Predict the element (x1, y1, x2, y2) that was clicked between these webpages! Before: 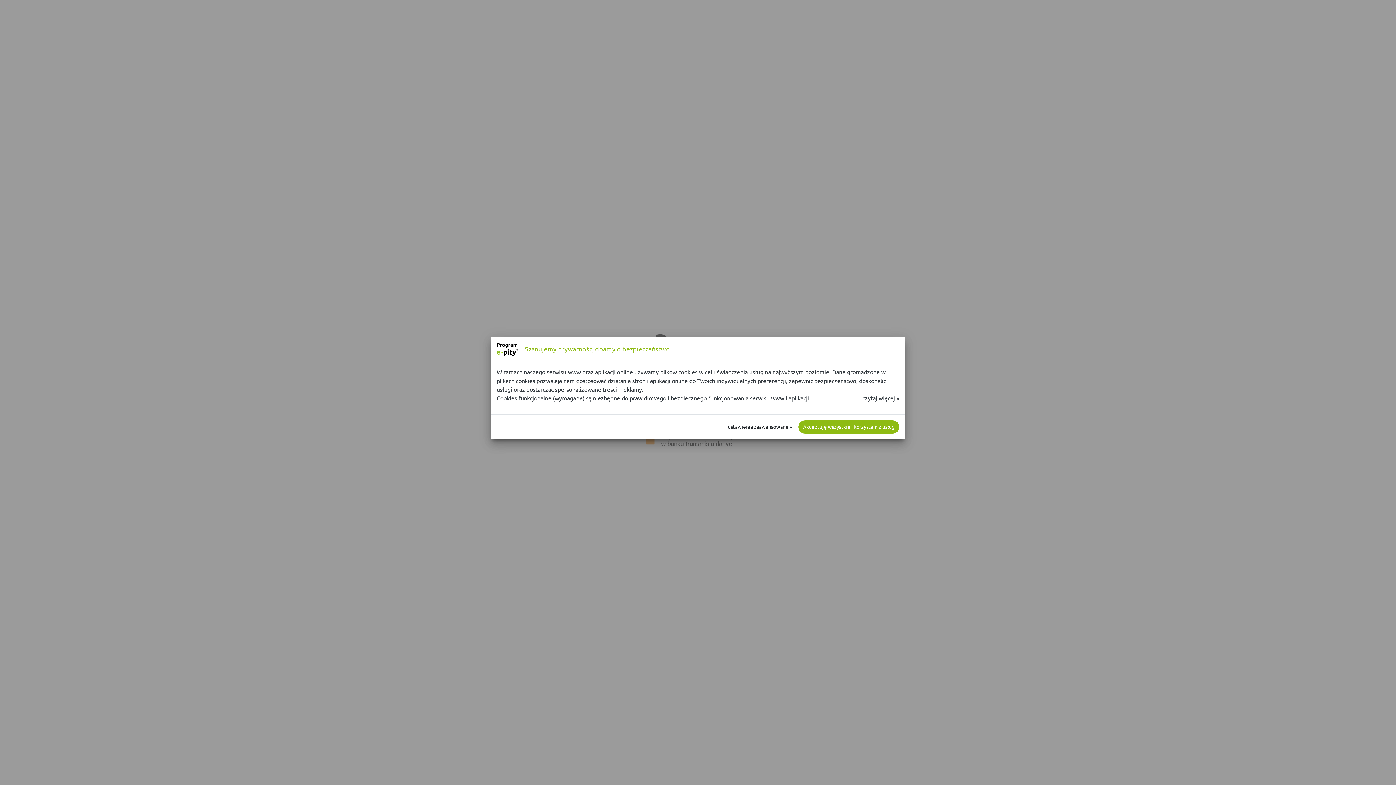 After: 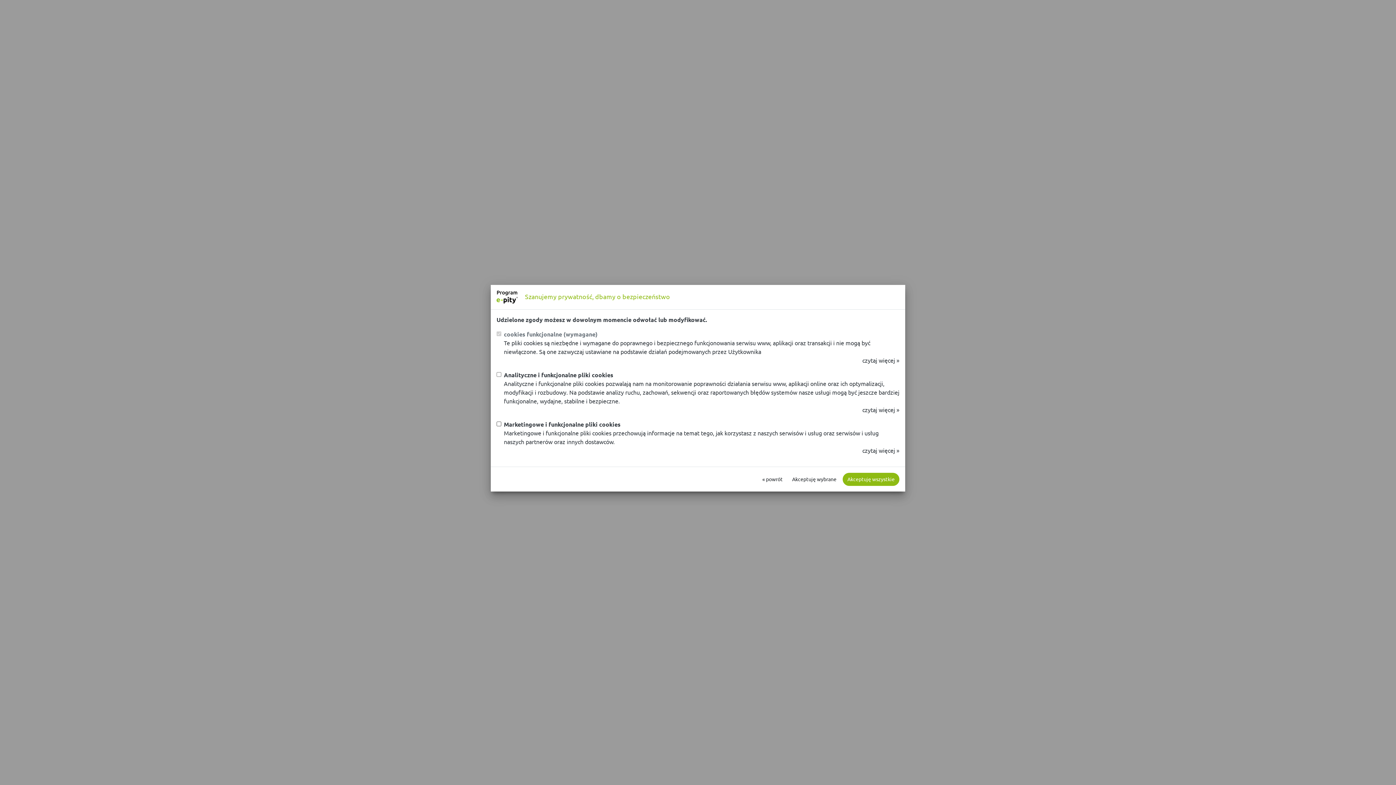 Action: label: ustawienia zaawansowane » bbox: (723, 420, 797, 433)